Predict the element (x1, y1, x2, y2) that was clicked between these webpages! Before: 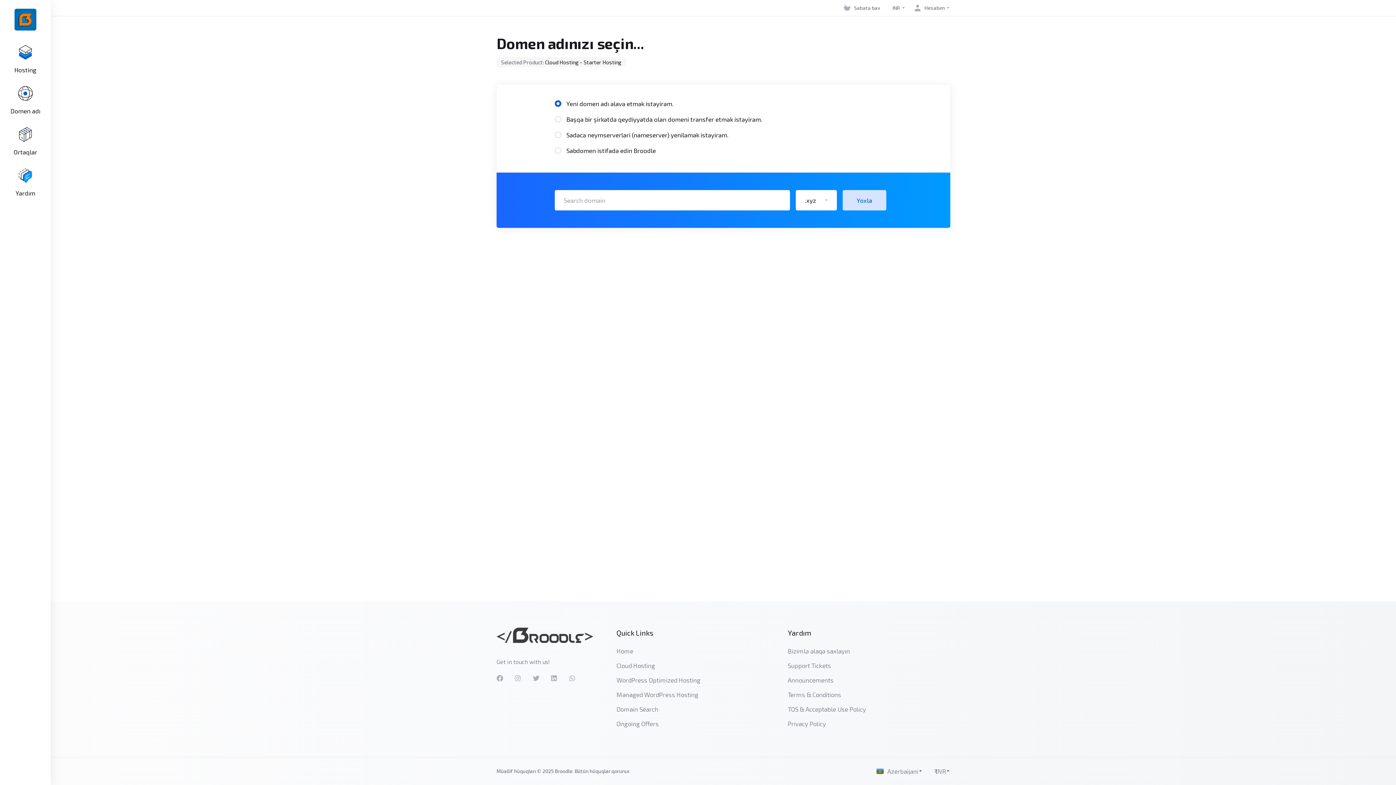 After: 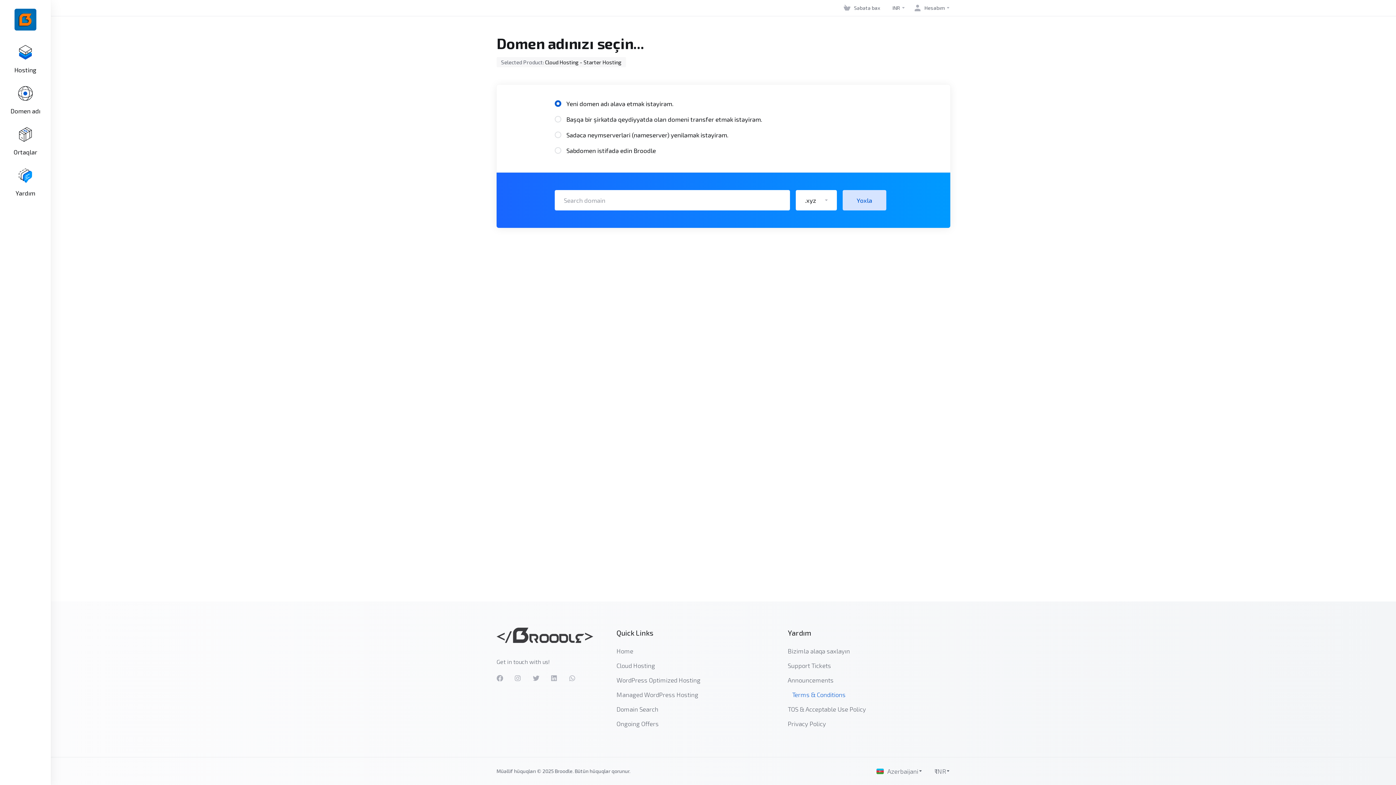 Action: bbox: (788, 687, 950, 702) label: Terms & Conditions